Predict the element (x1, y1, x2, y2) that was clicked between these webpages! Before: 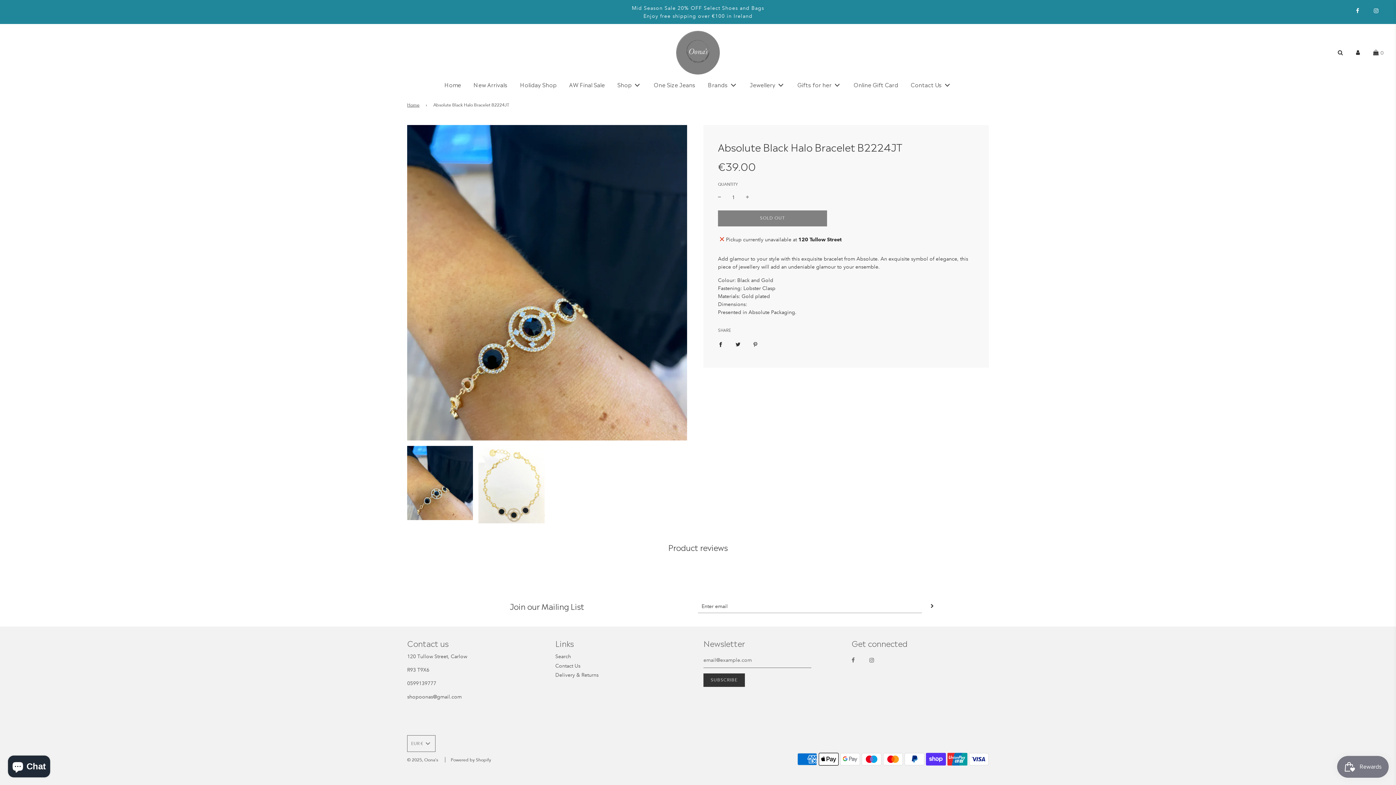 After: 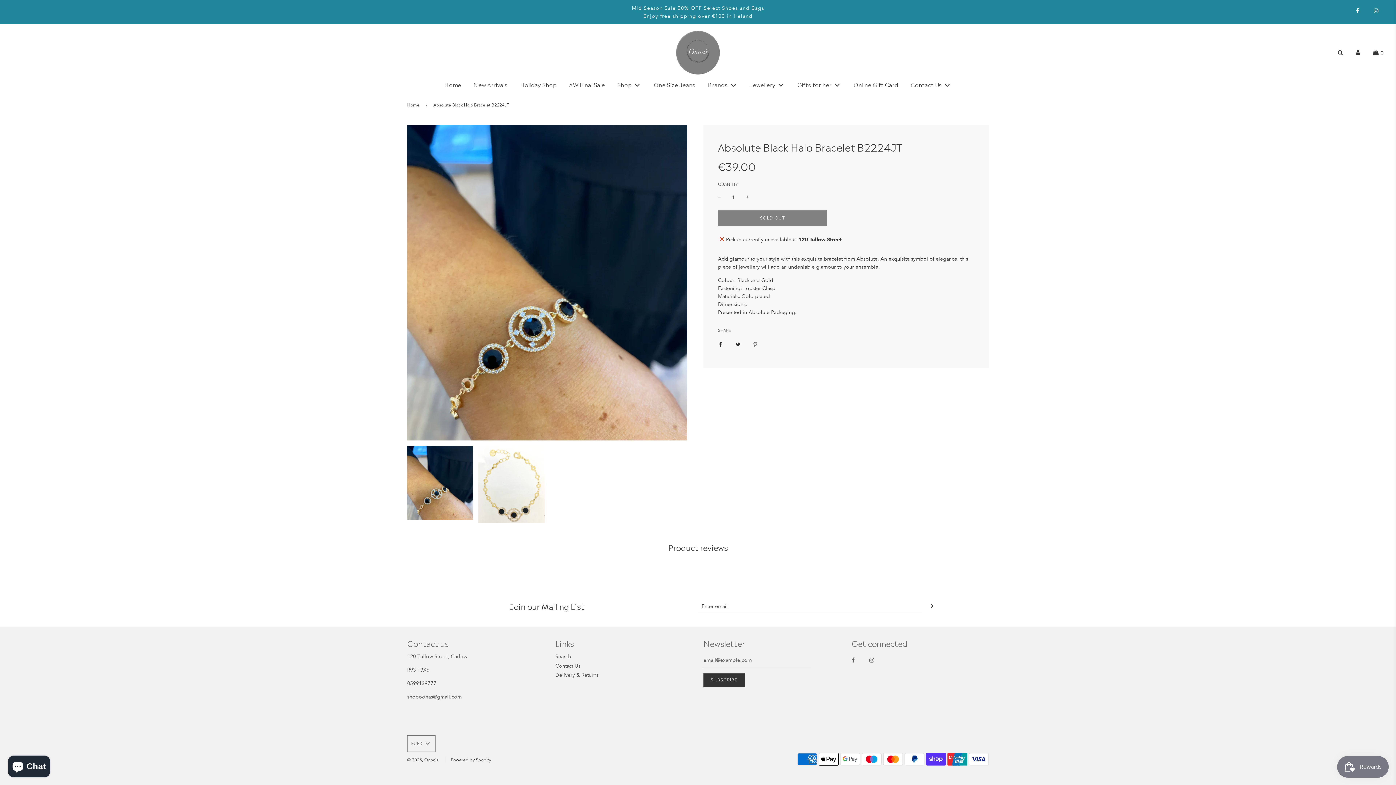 Action: bbox: (747, 334, 763, 353) label: Share on Pinterest